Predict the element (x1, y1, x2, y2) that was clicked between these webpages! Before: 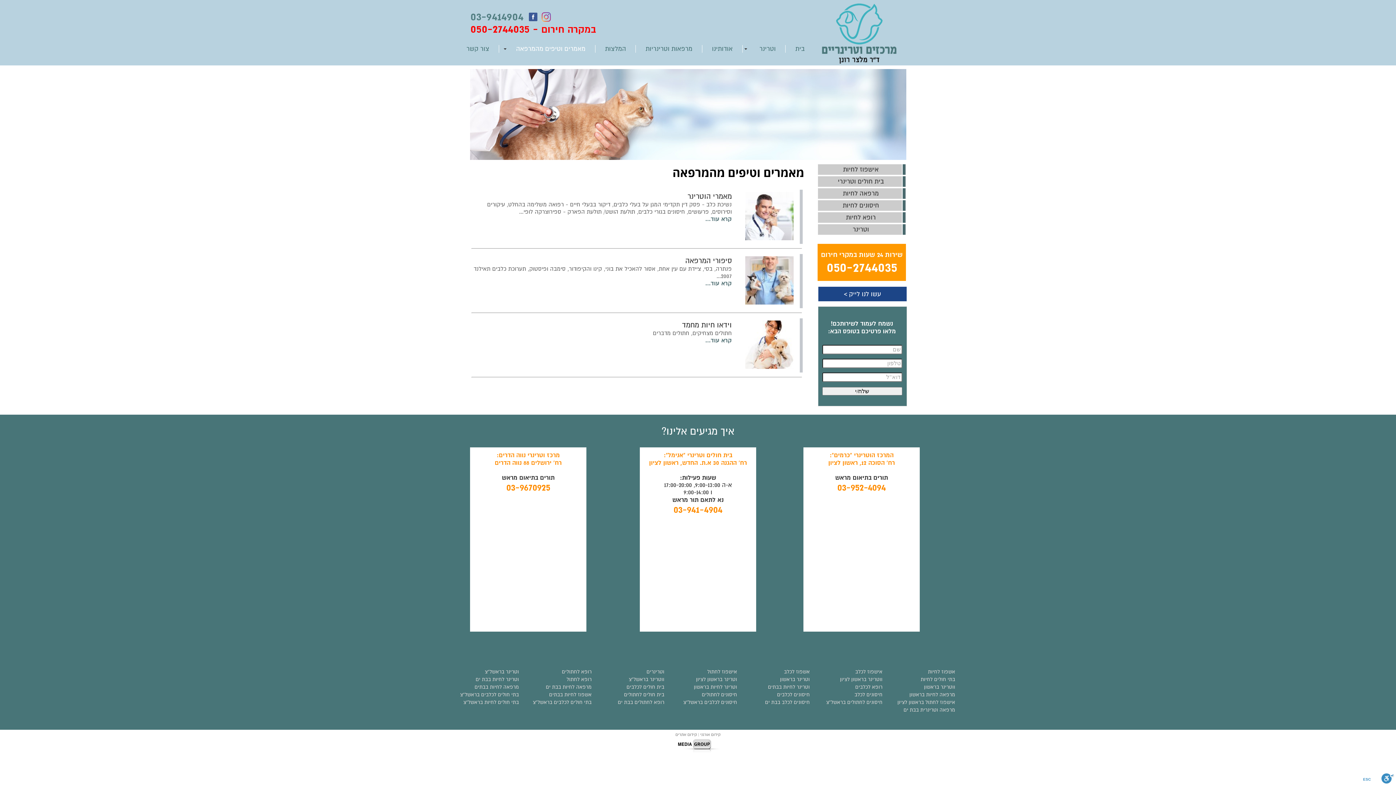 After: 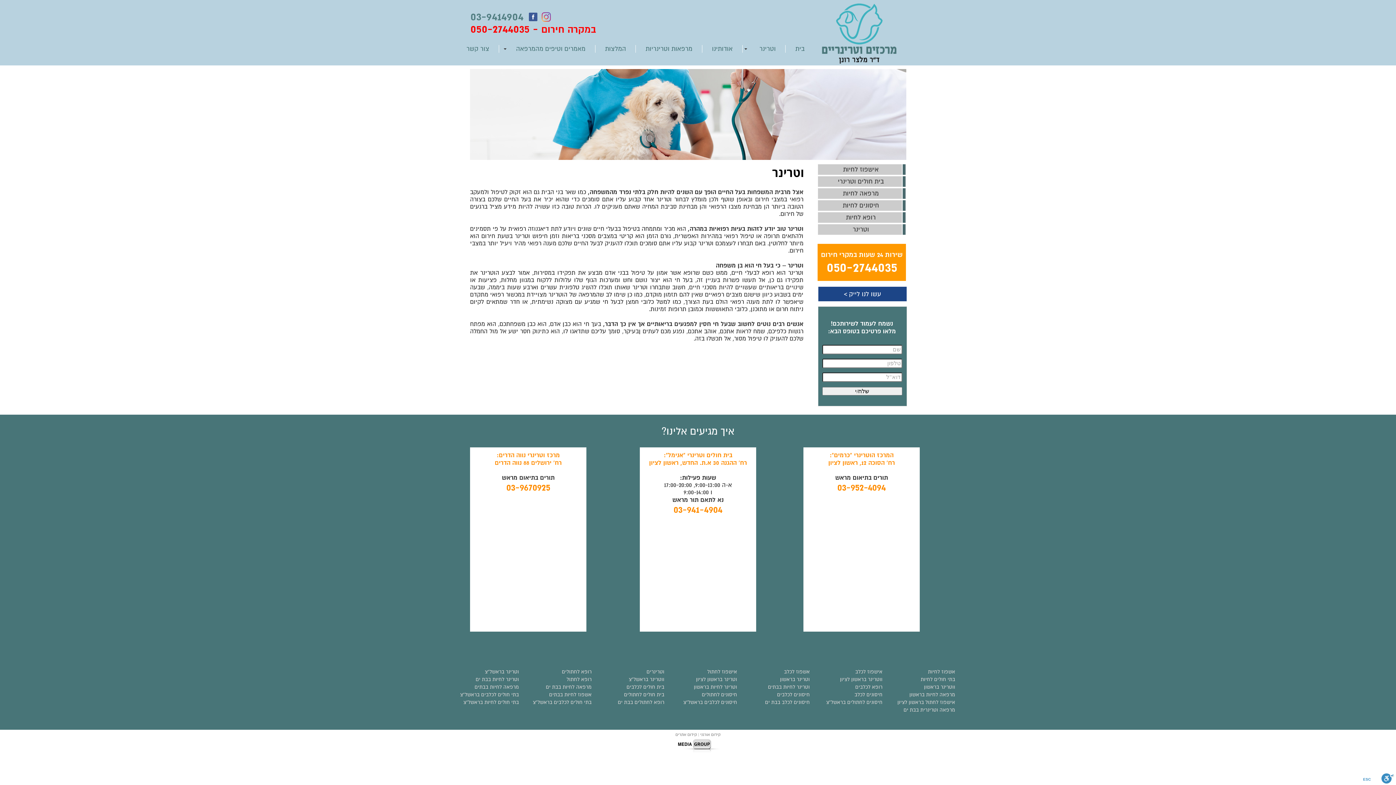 Action: label: וטרינר  bbox: (820, 225, 899, 233)